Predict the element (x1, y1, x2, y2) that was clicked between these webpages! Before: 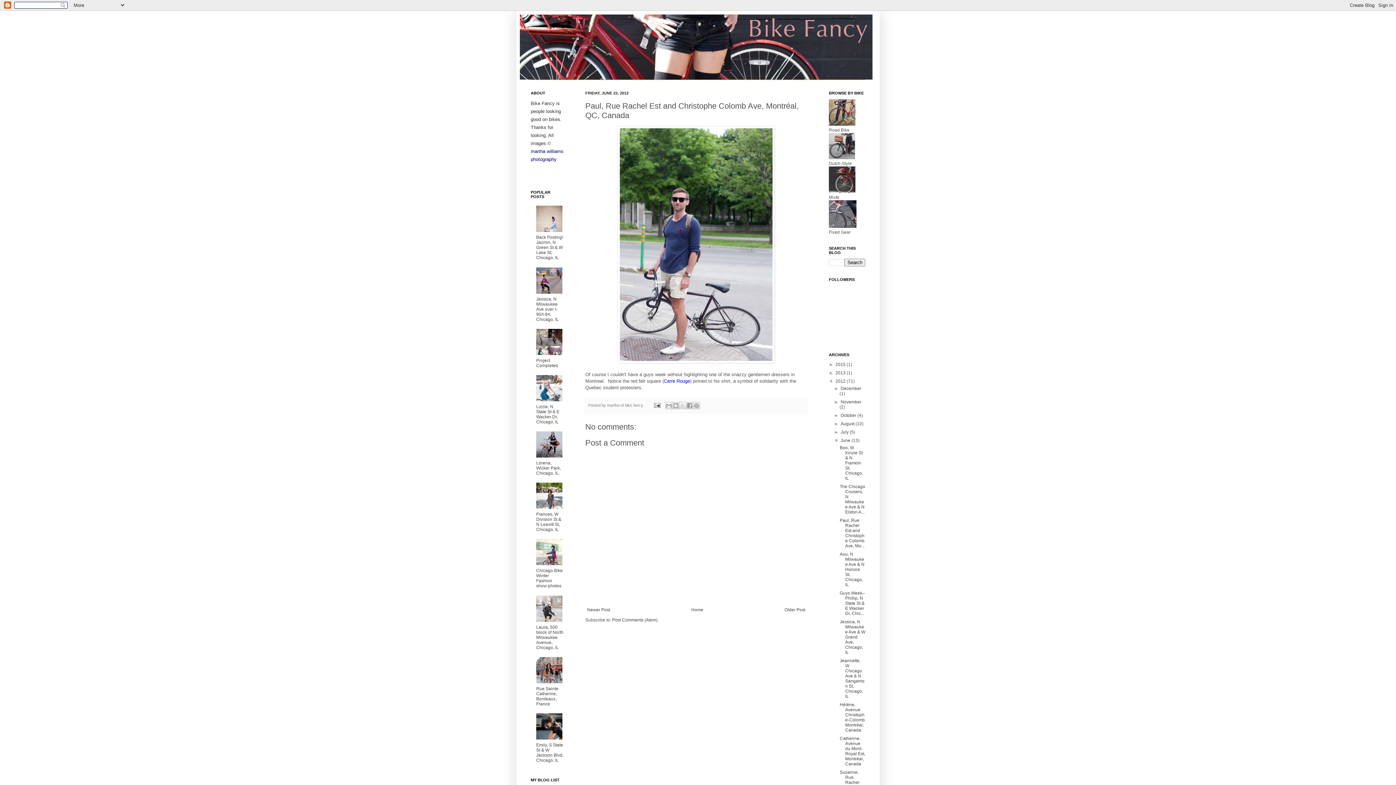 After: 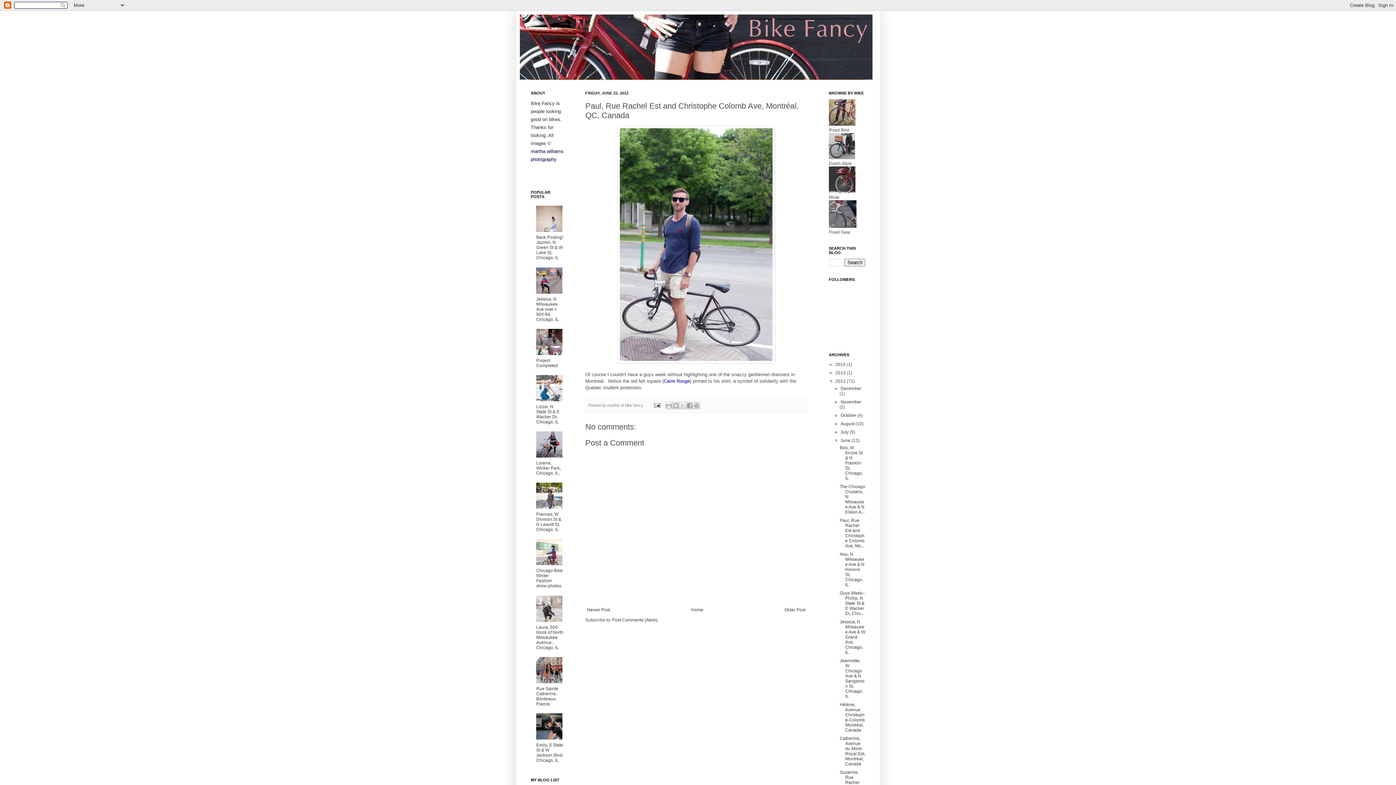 Action: bbox: (536, 561, 564, 566)